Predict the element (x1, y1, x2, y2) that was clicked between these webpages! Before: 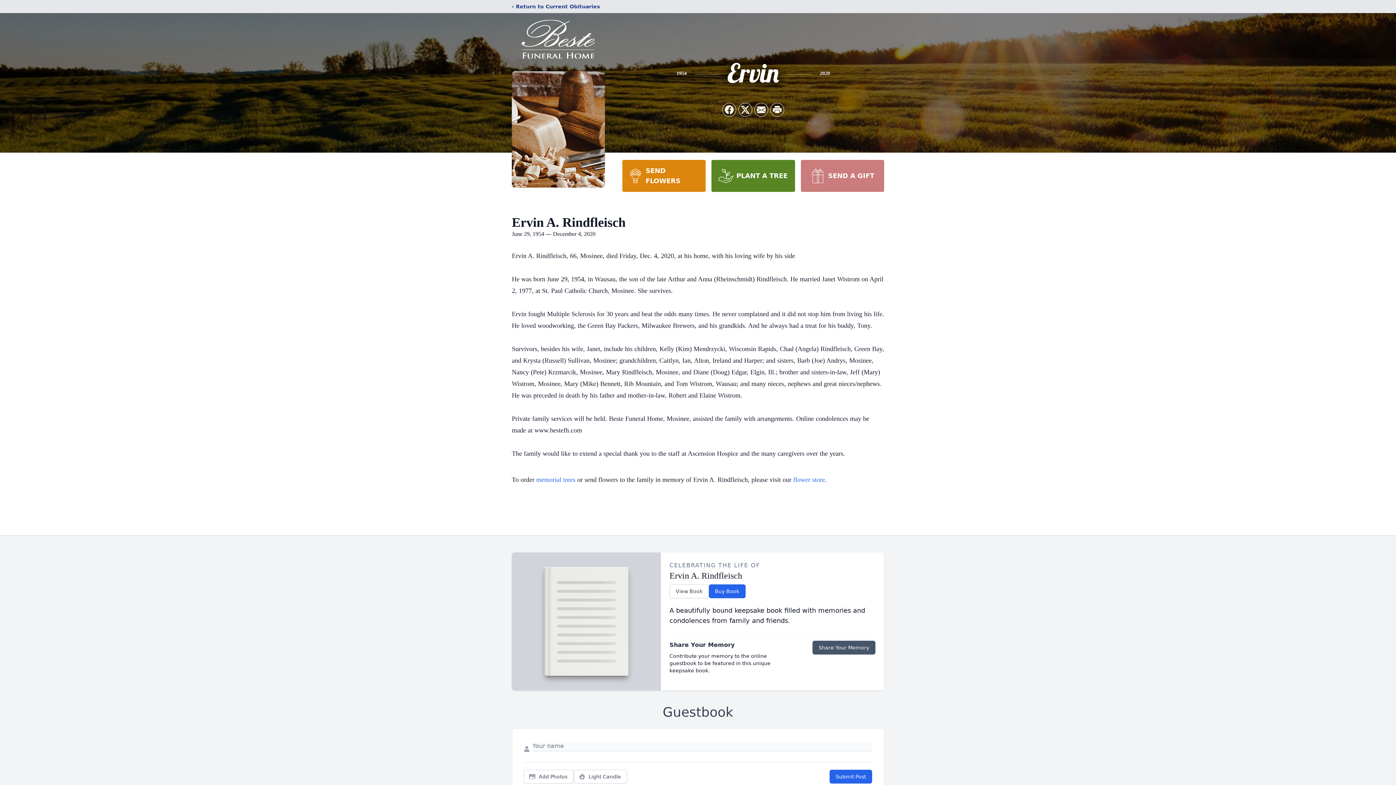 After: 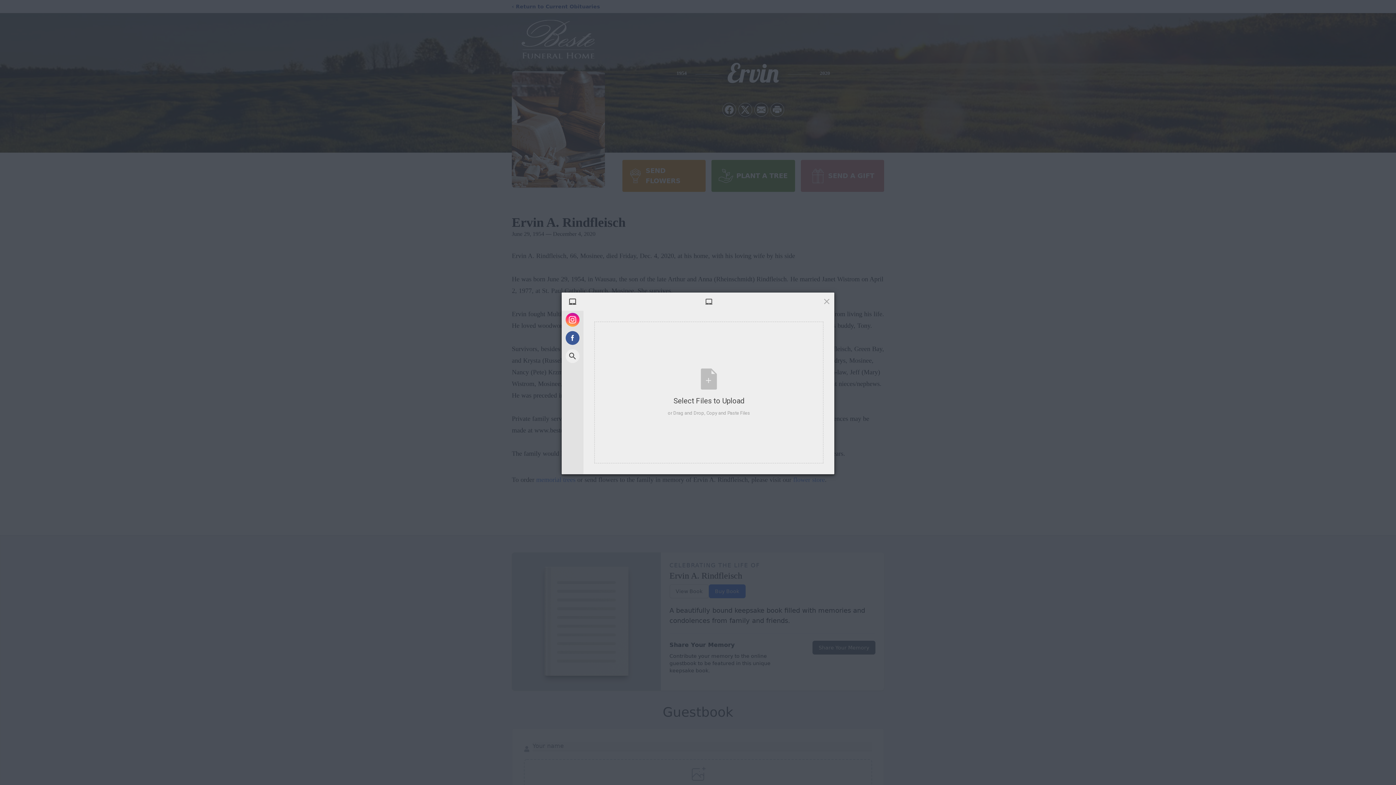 Action: bbox: (524, 770, 573, 784) label: Add Photos